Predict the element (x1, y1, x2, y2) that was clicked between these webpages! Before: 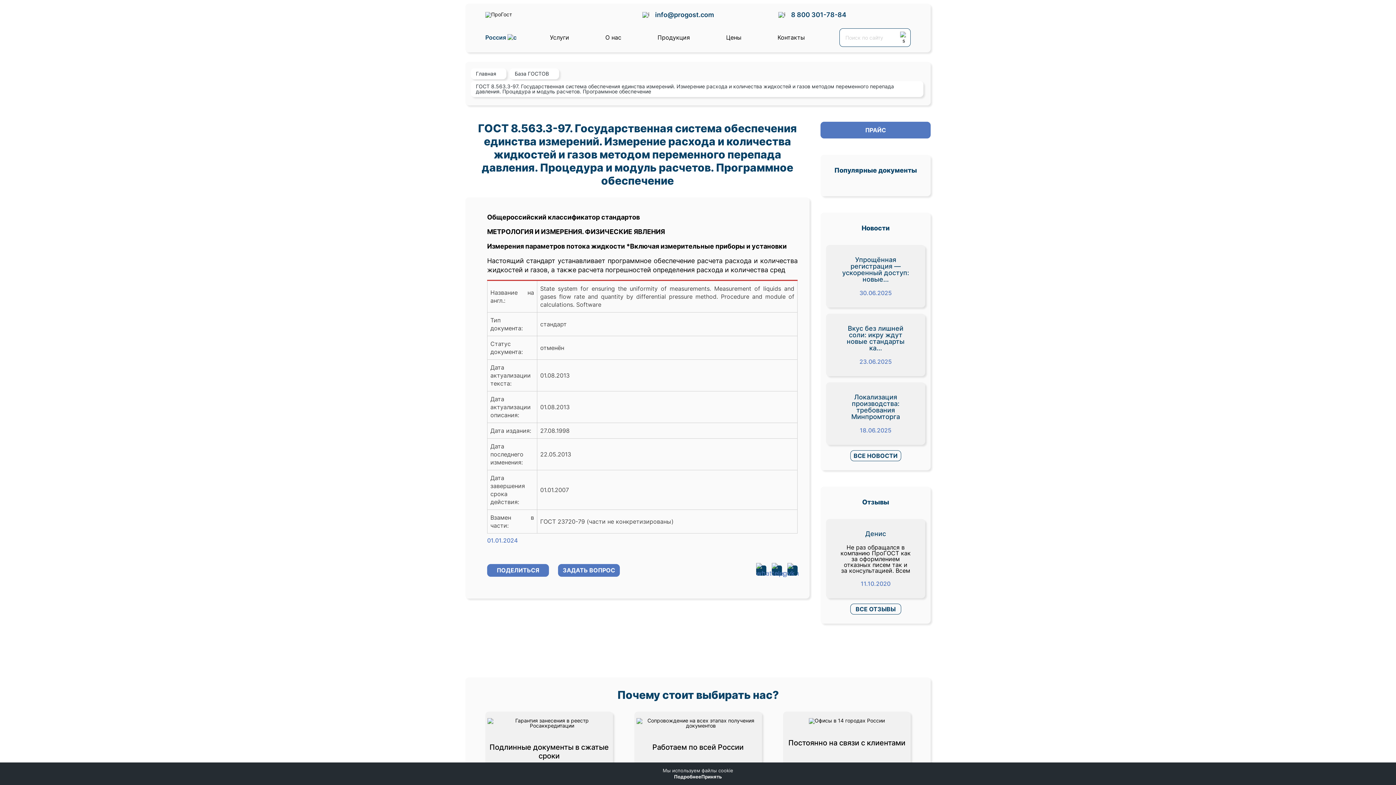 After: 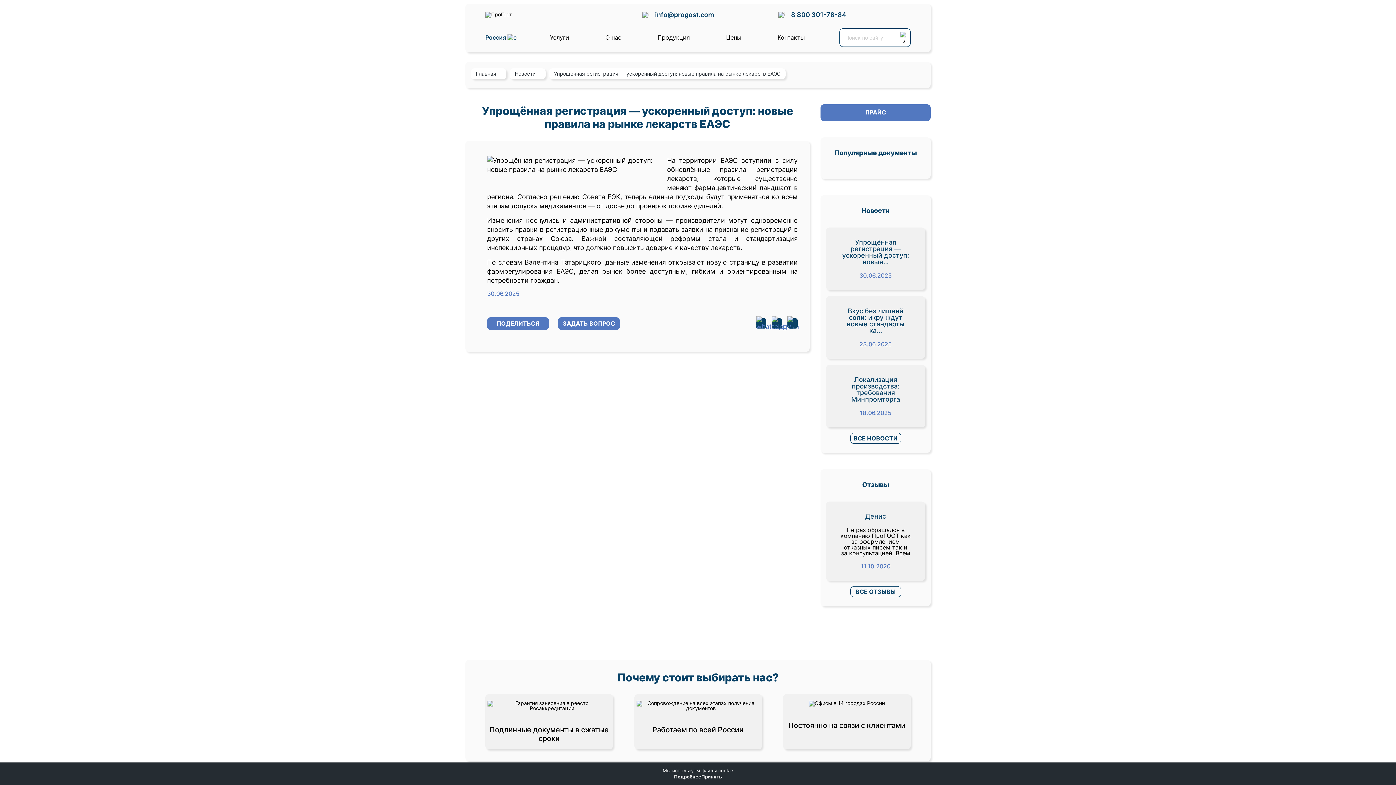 Action: bbox: (826, 245, 925, 307) label: Упрощённая регистрация — ускоренный доступ: новые...
30.06.2025